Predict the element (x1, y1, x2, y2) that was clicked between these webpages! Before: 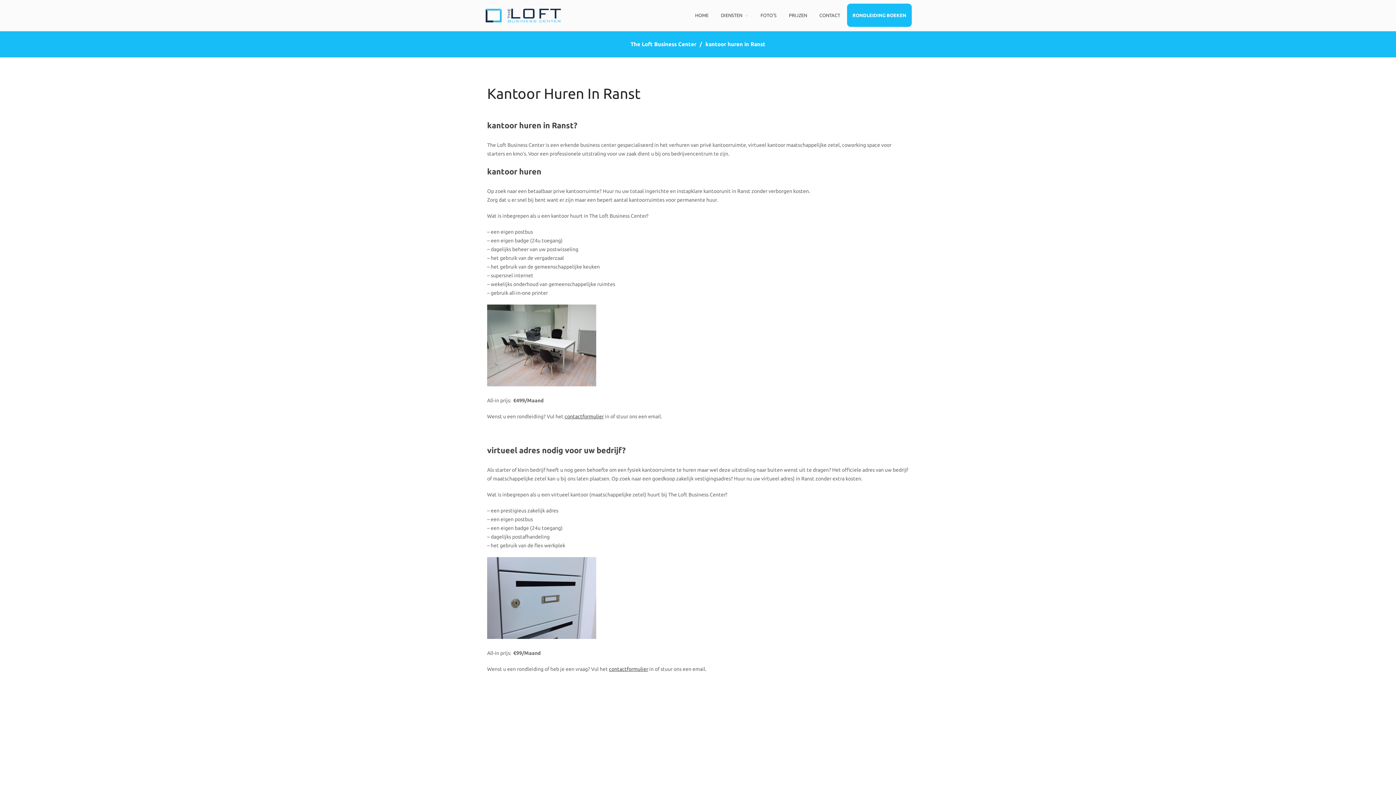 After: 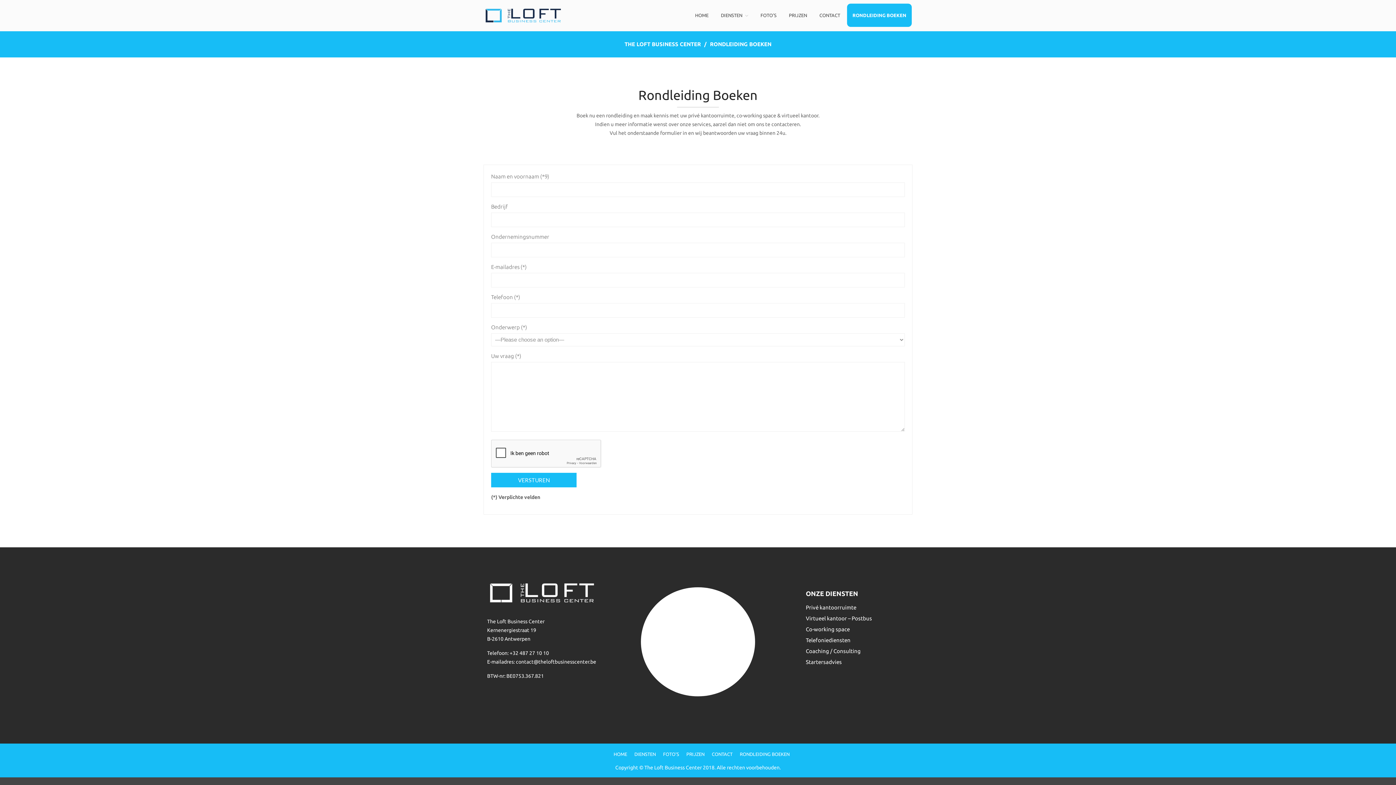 Action: bbox: (847, 3, 912, 26) label: RONDLEIDING BOEKEN